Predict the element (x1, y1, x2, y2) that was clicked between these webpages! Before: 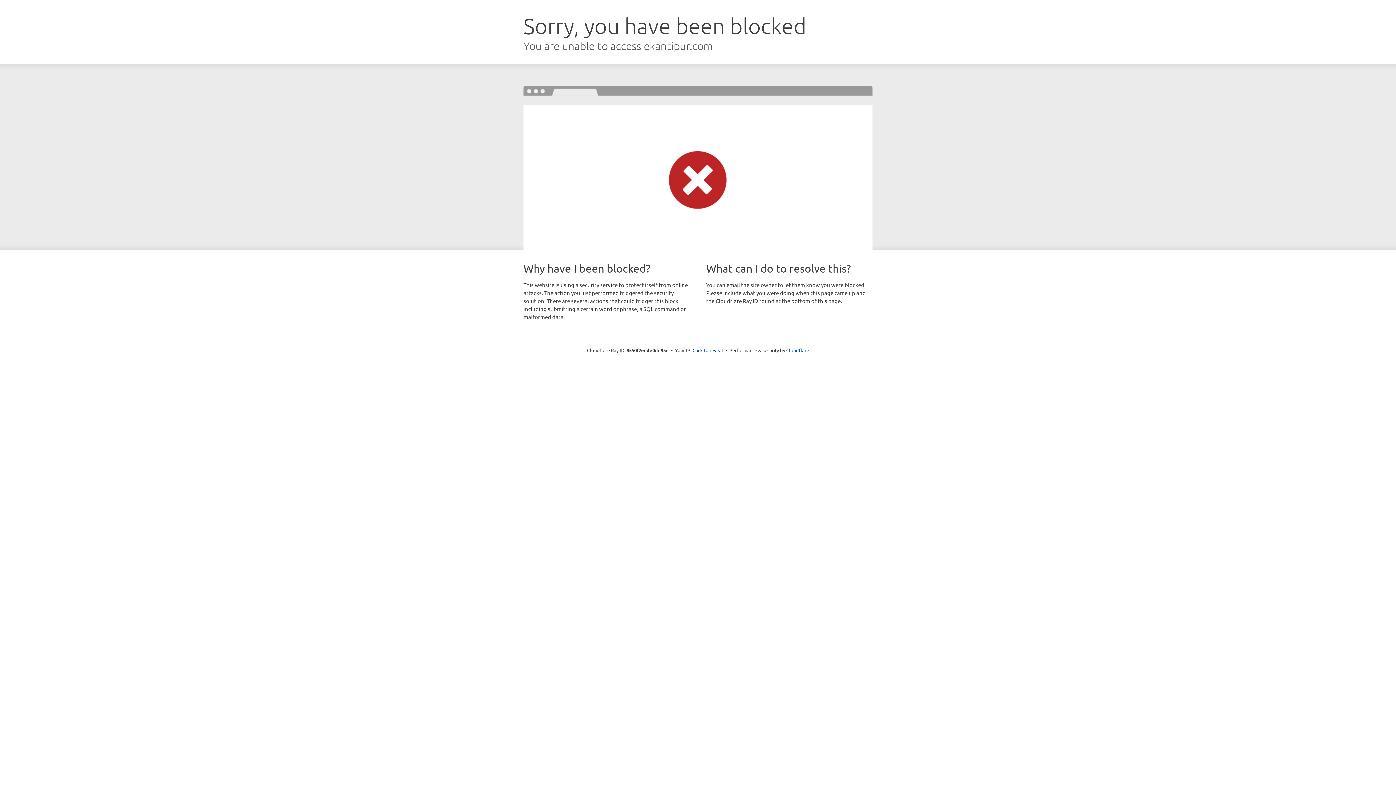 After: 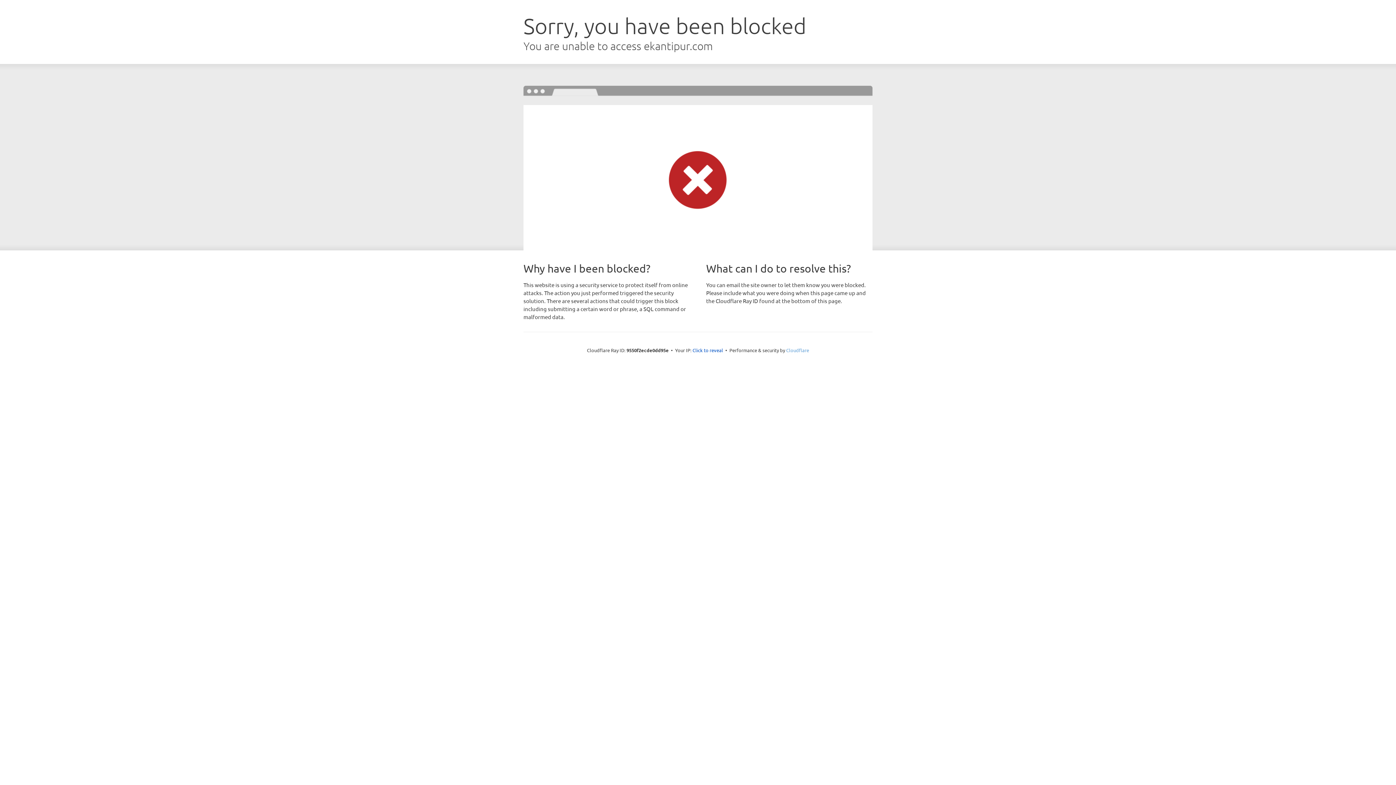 Action: bbox: (786, 347, 809, 353) label: Cloudflare